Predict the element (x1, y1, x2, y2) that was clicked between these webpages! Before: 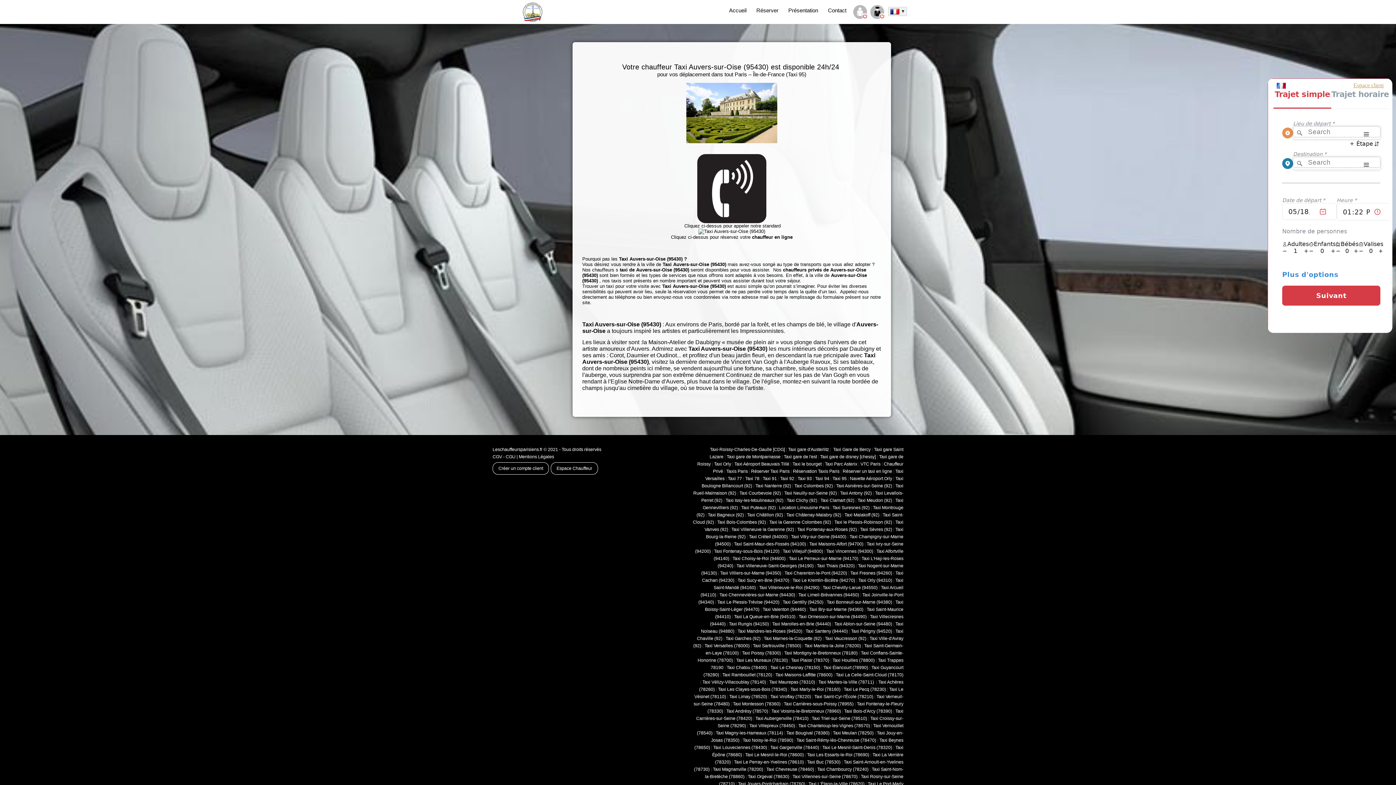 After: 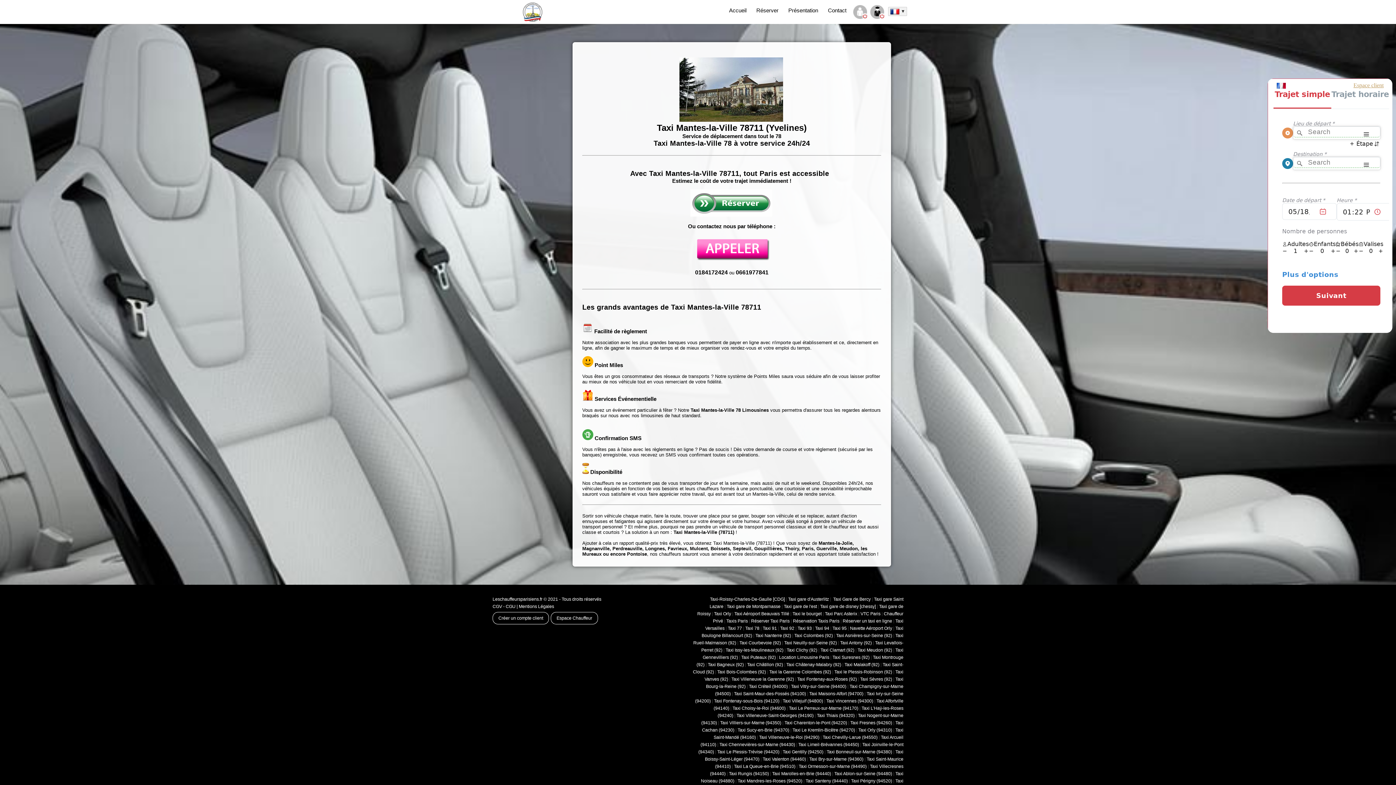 Action: bbox: (818, 679, 875, 685) label: Taxi Mantes-la-Ville (78711) 